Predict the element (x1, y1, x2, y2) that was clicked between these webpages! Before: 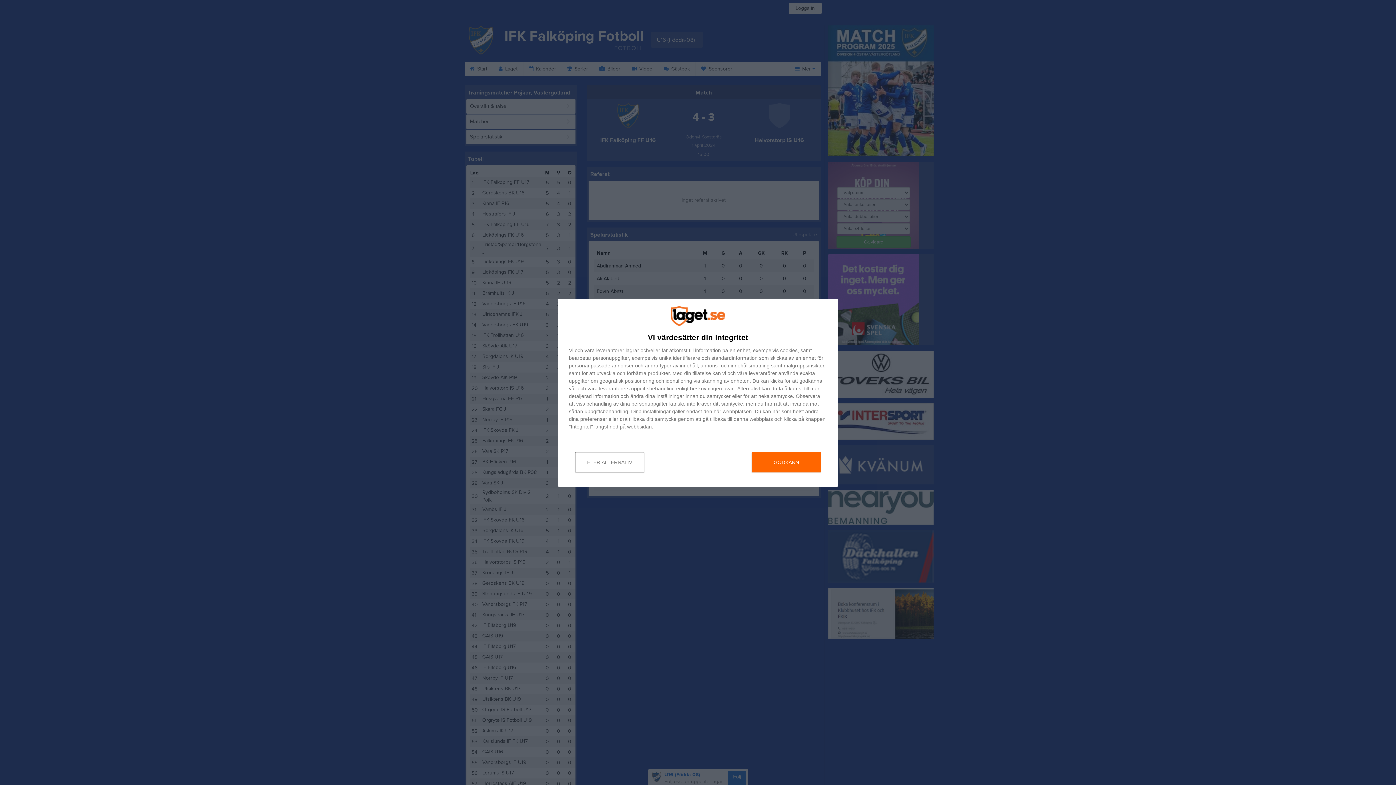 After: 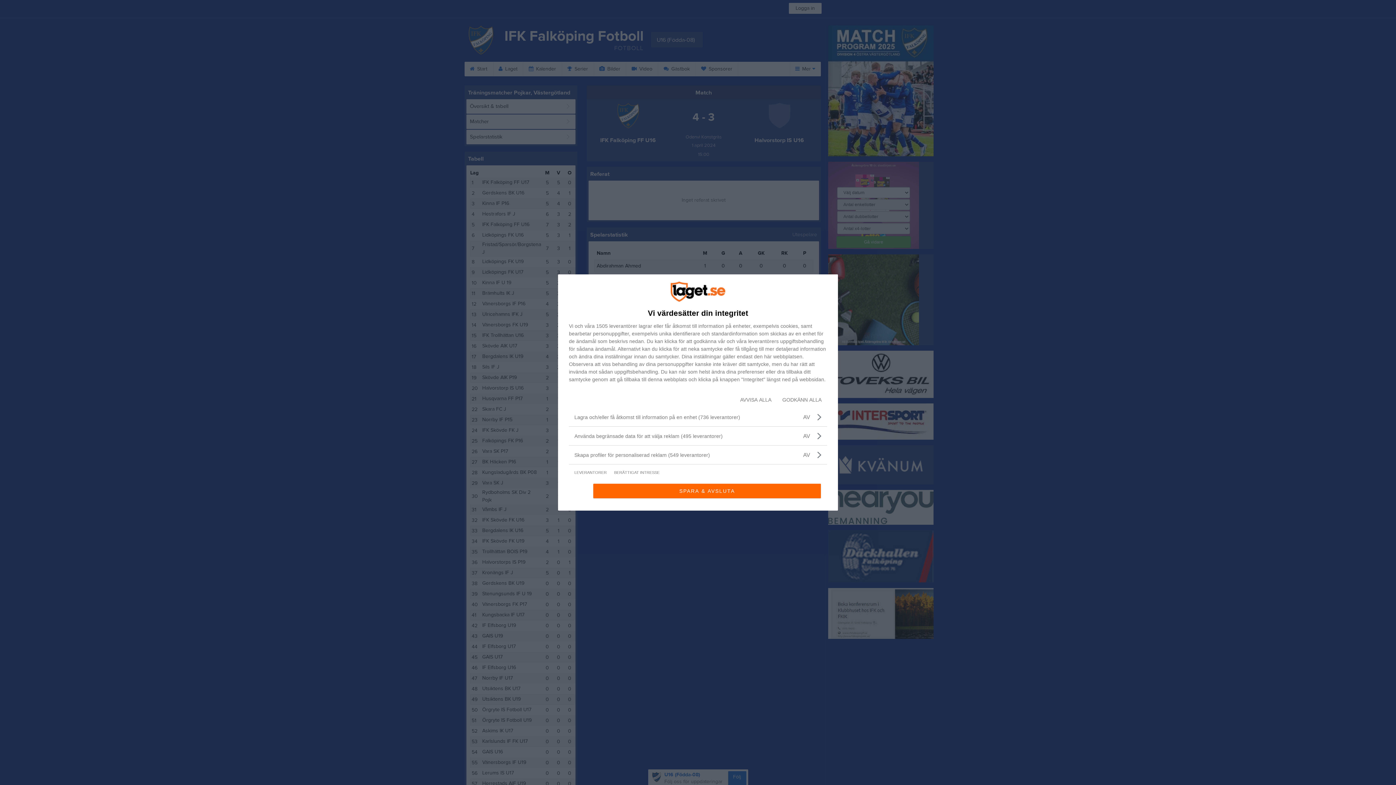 Action: label: FLER ALTERNATIV bbox: (575, 452, 644, 472)